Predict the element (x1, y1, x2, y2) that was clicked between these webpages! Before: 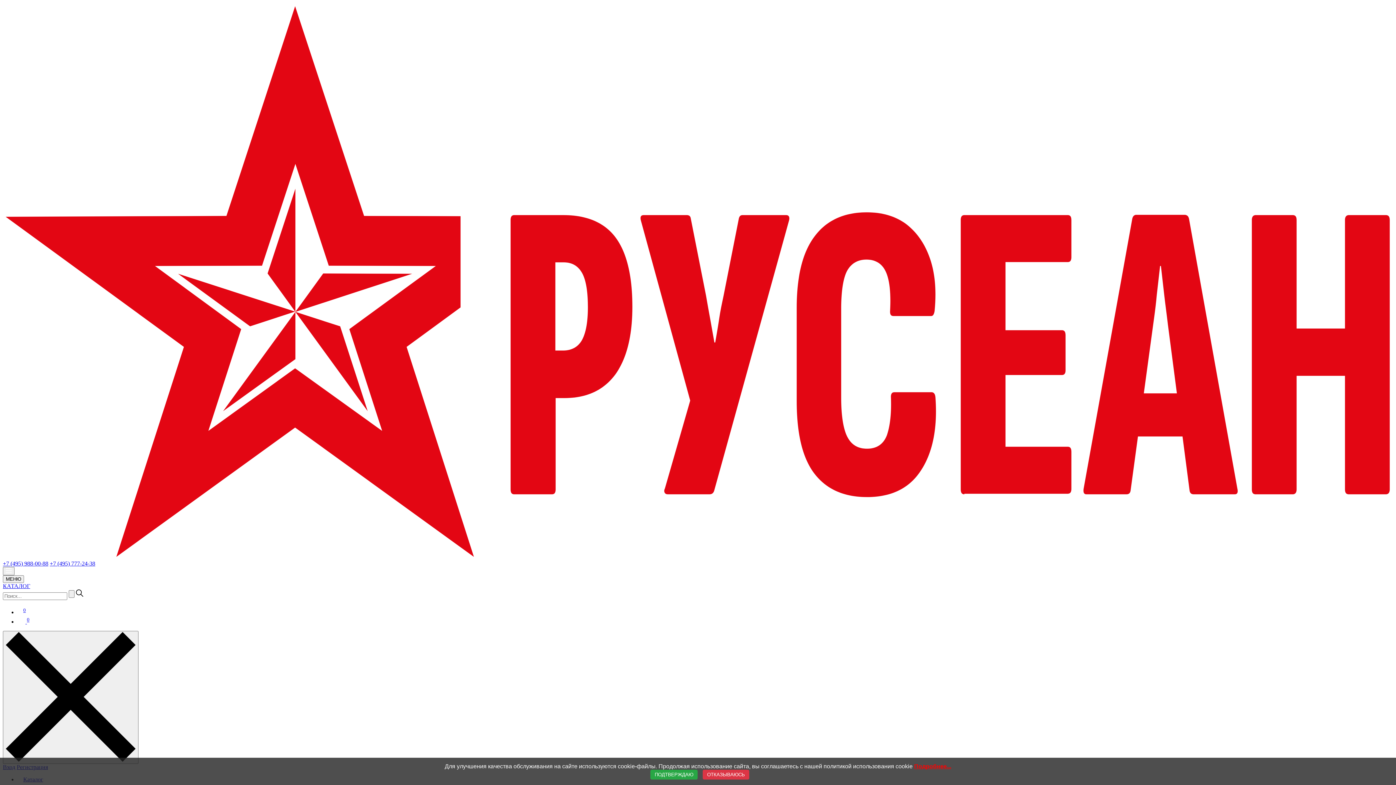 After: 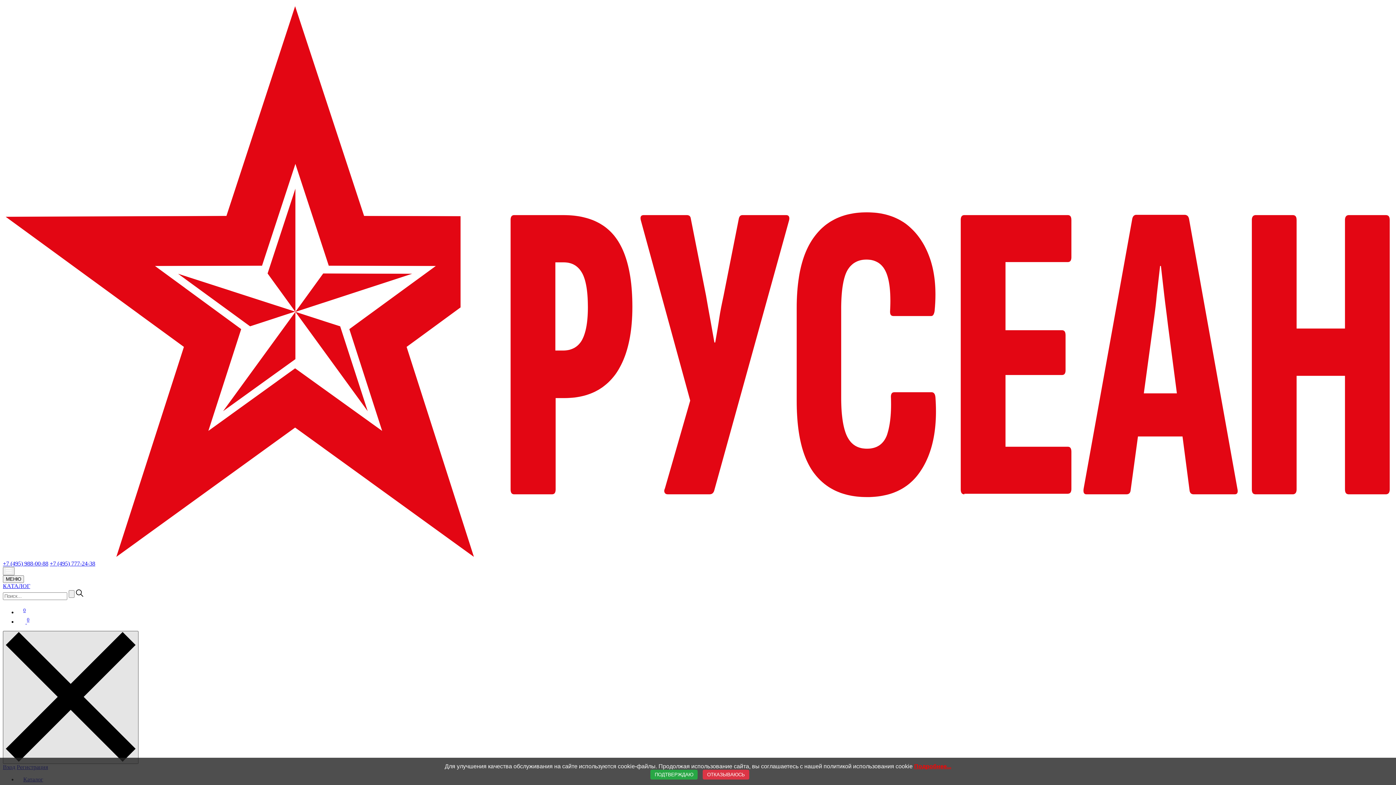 Action: bbox: (2, 631, 138, 764)